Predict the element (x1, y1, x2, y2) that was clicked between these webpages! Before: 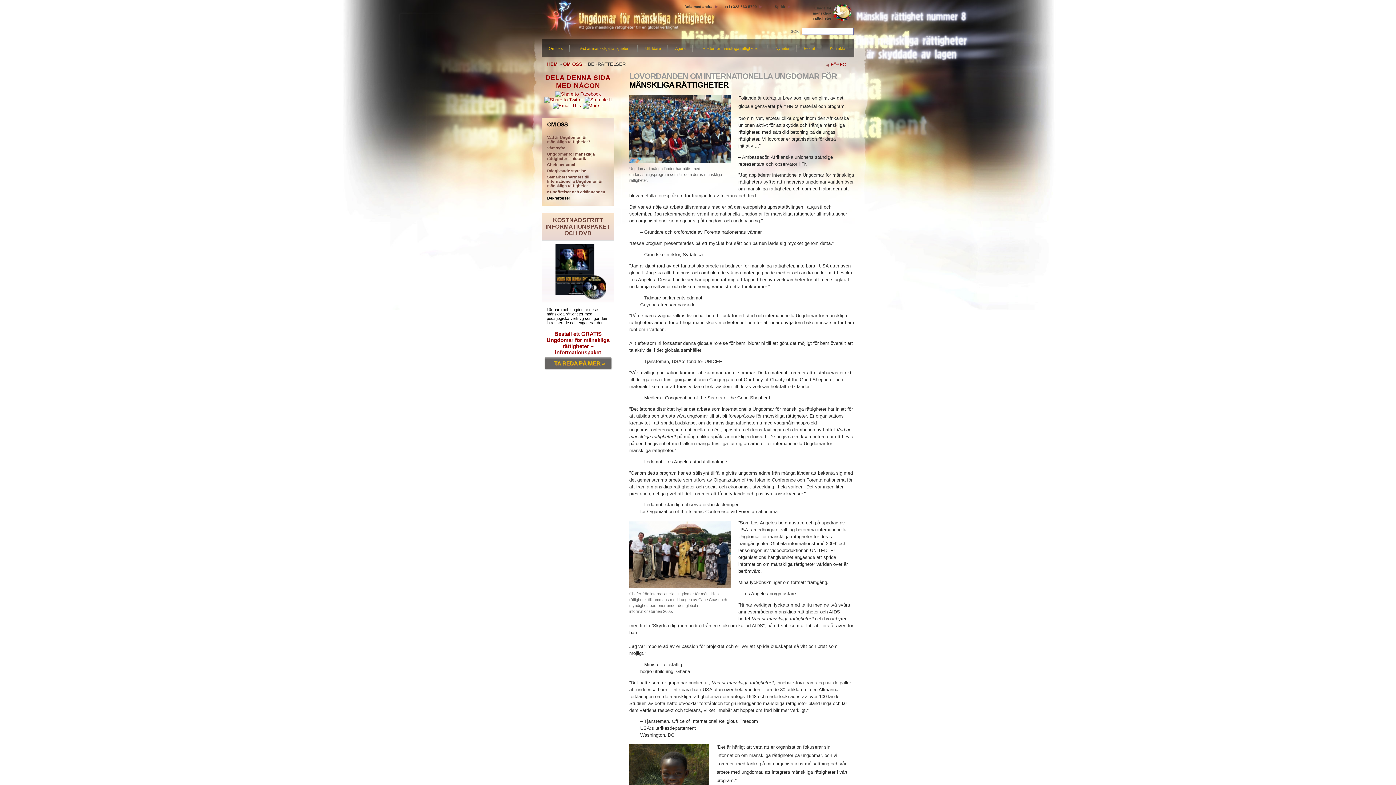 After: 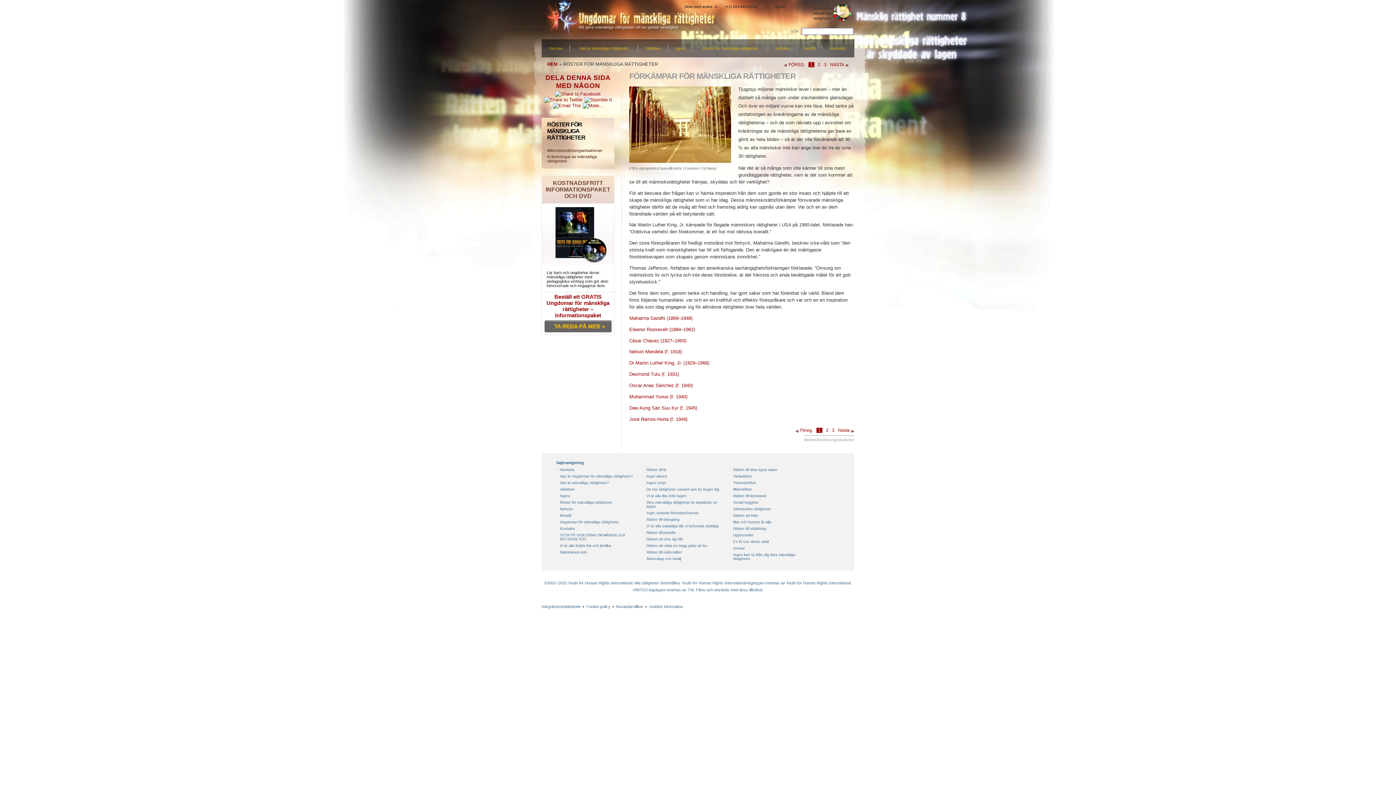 Action: bbox: (692, 39, 768, 57) label: Röster för mänskliga rättigheter